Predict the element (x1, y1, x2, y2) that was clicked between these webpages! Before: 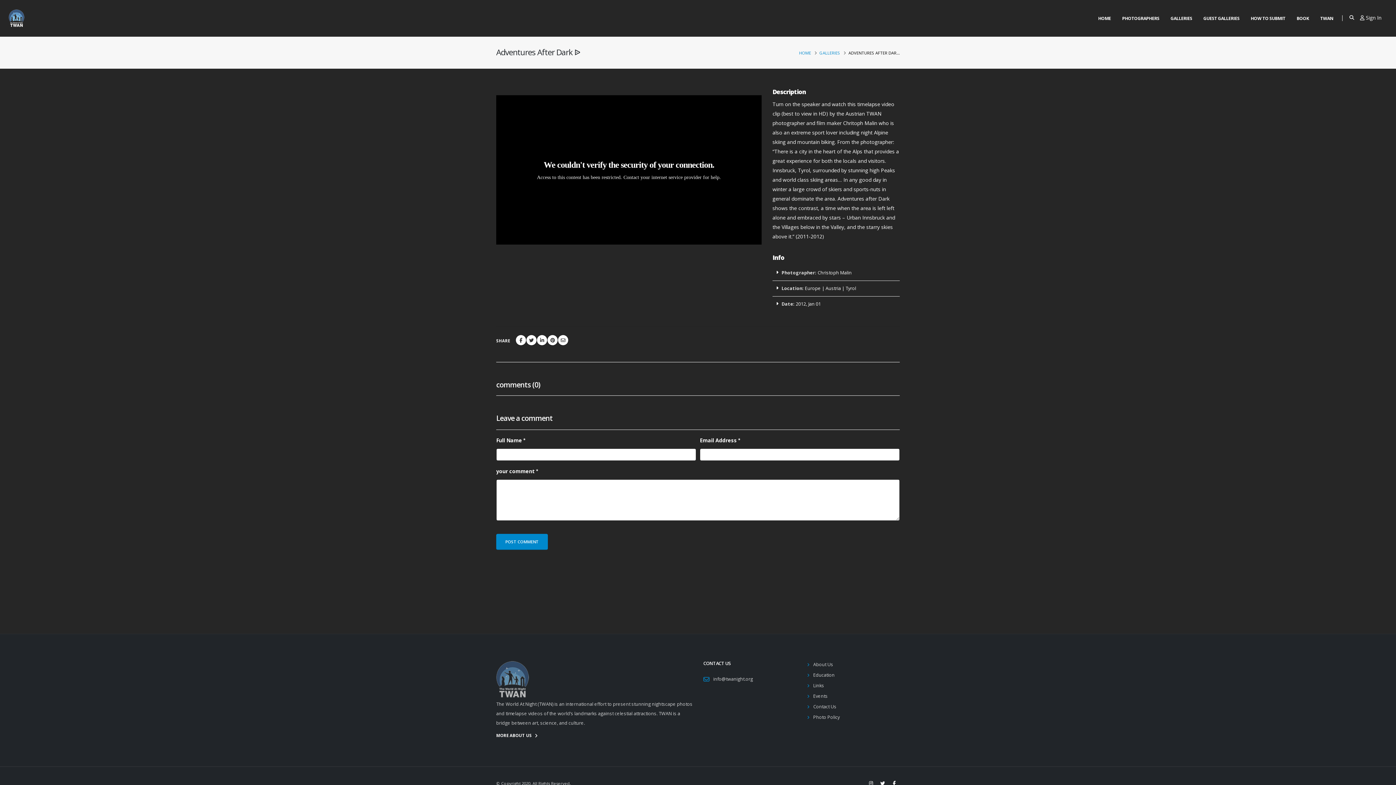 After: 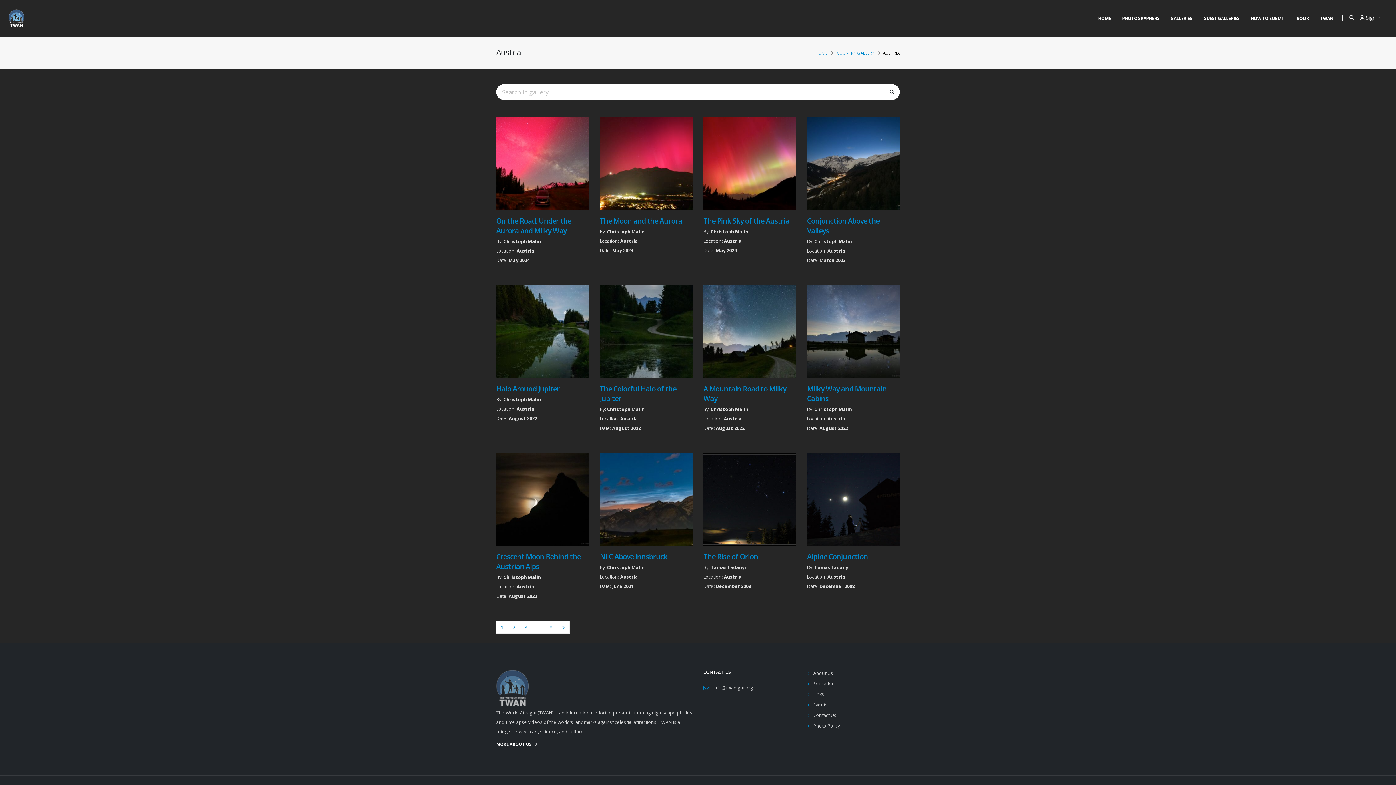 Action: bbox: (825, 285, 841, 291) label: Austria